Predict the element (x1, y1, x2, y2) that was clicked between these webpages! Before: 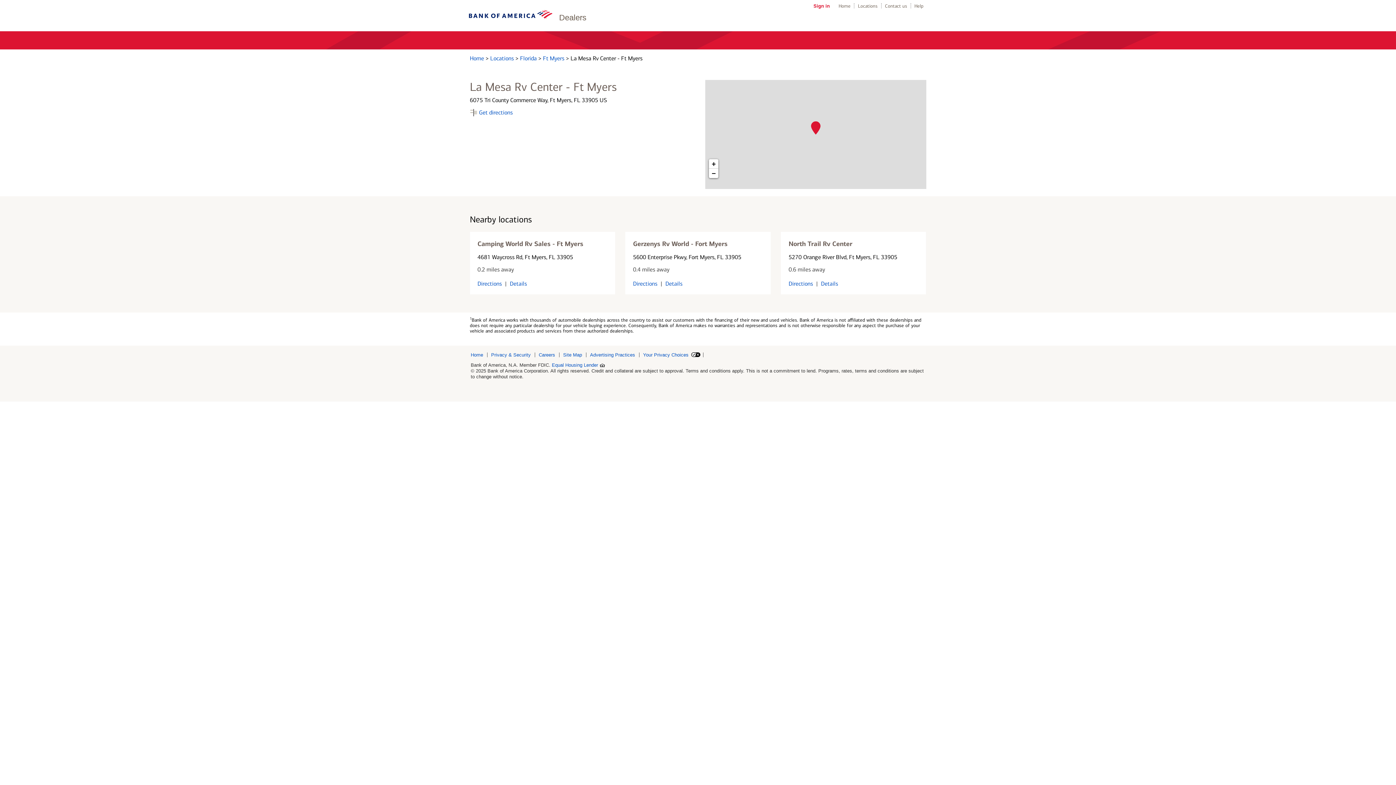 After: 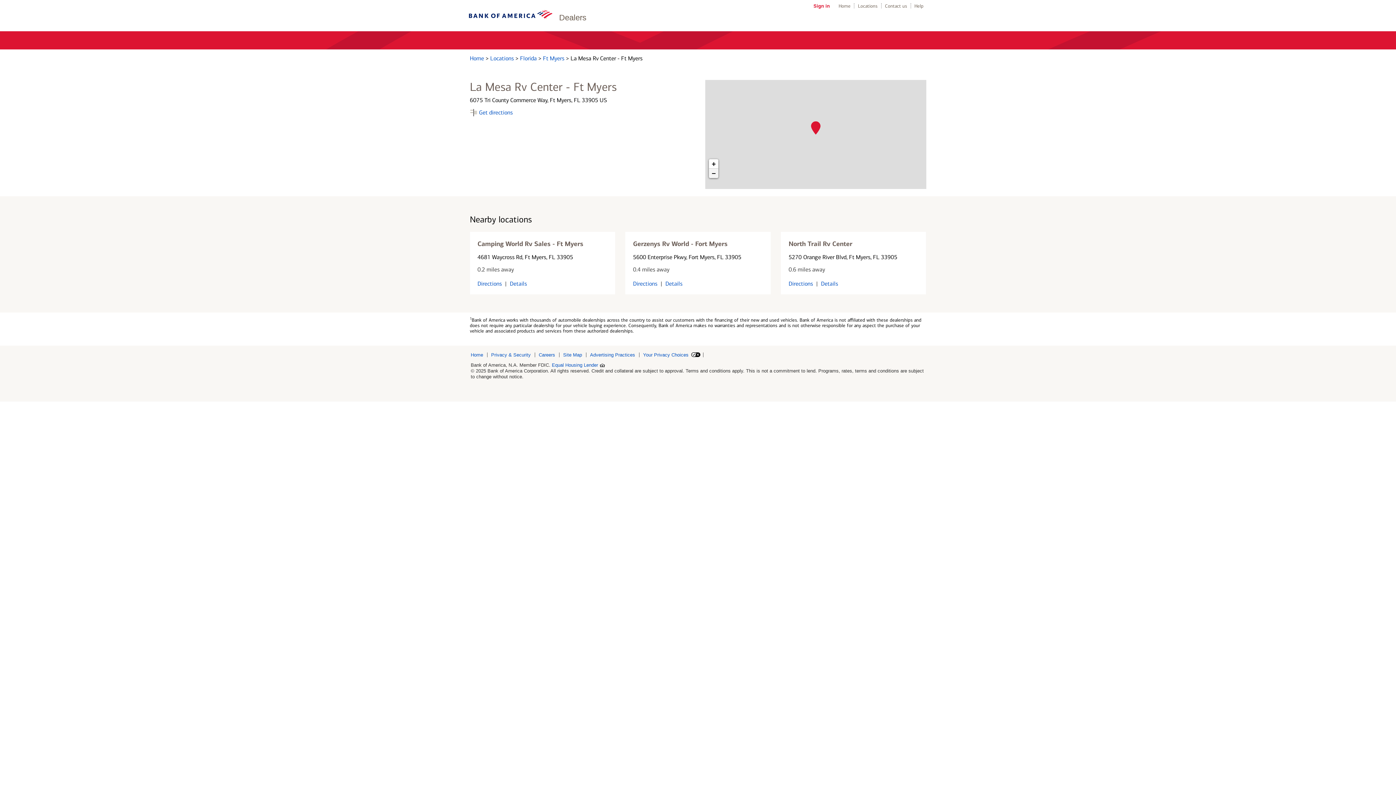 Action: bbox: (709, 168, 718, 178) label: Zoom out